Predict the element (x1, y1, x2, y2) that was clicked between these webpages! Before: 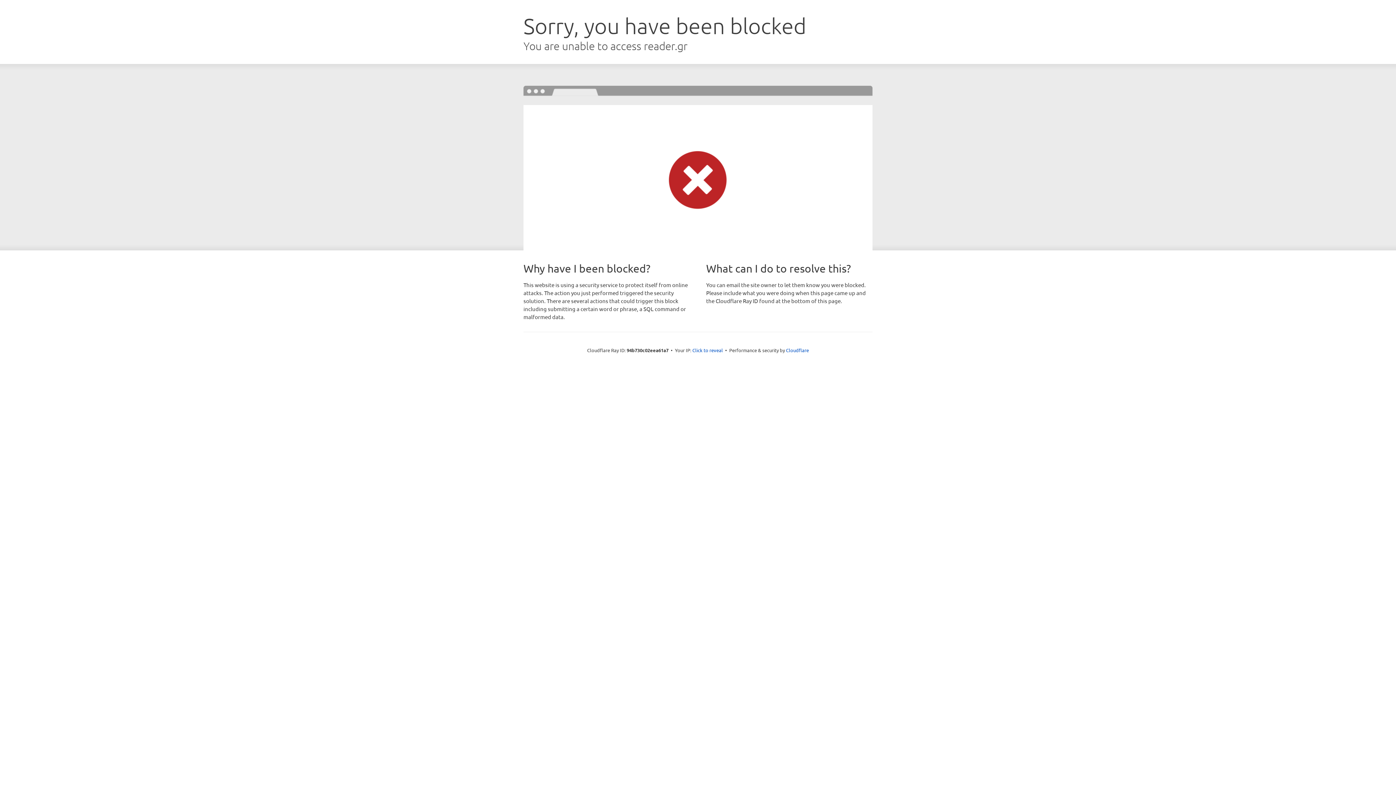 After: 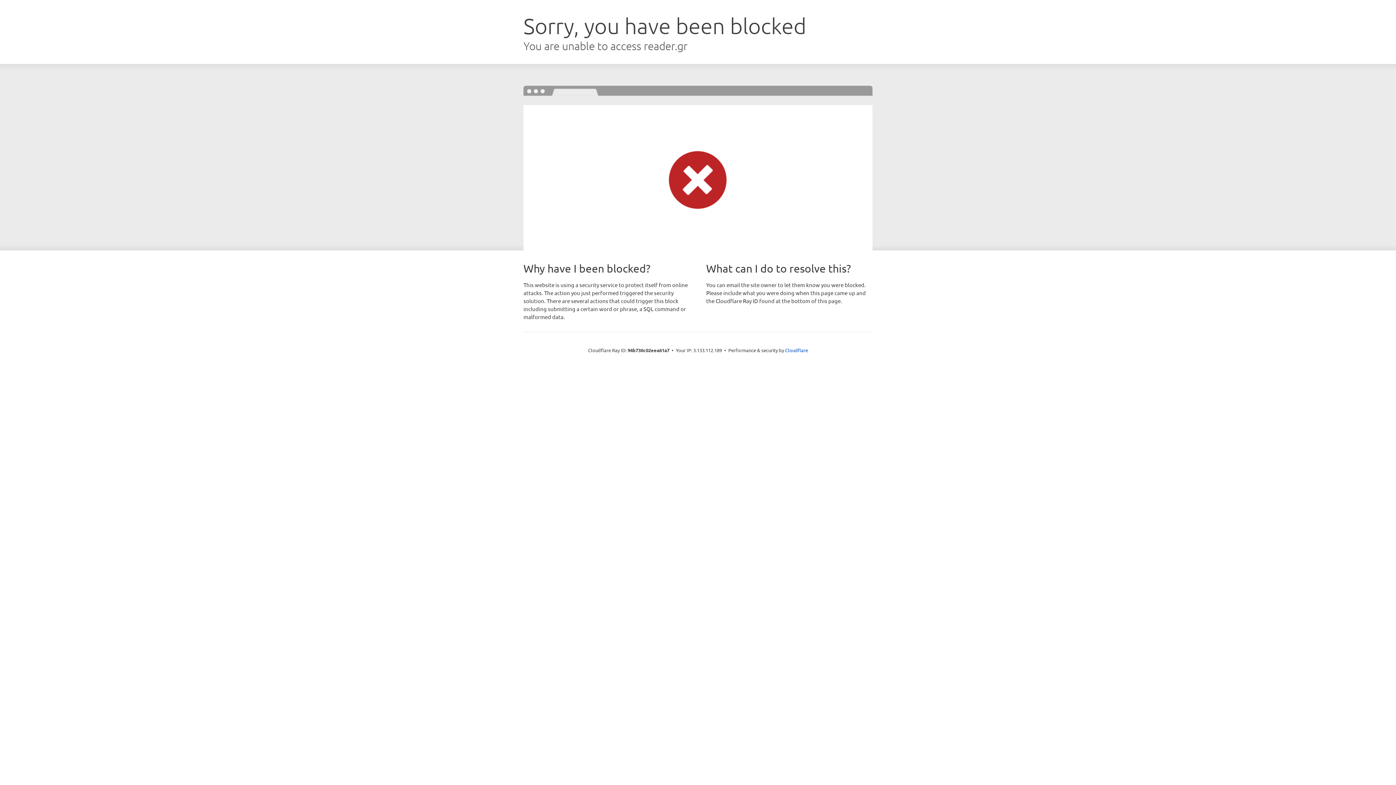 Action: label: Click to reveal bbox: (692, 346, 723, 353)